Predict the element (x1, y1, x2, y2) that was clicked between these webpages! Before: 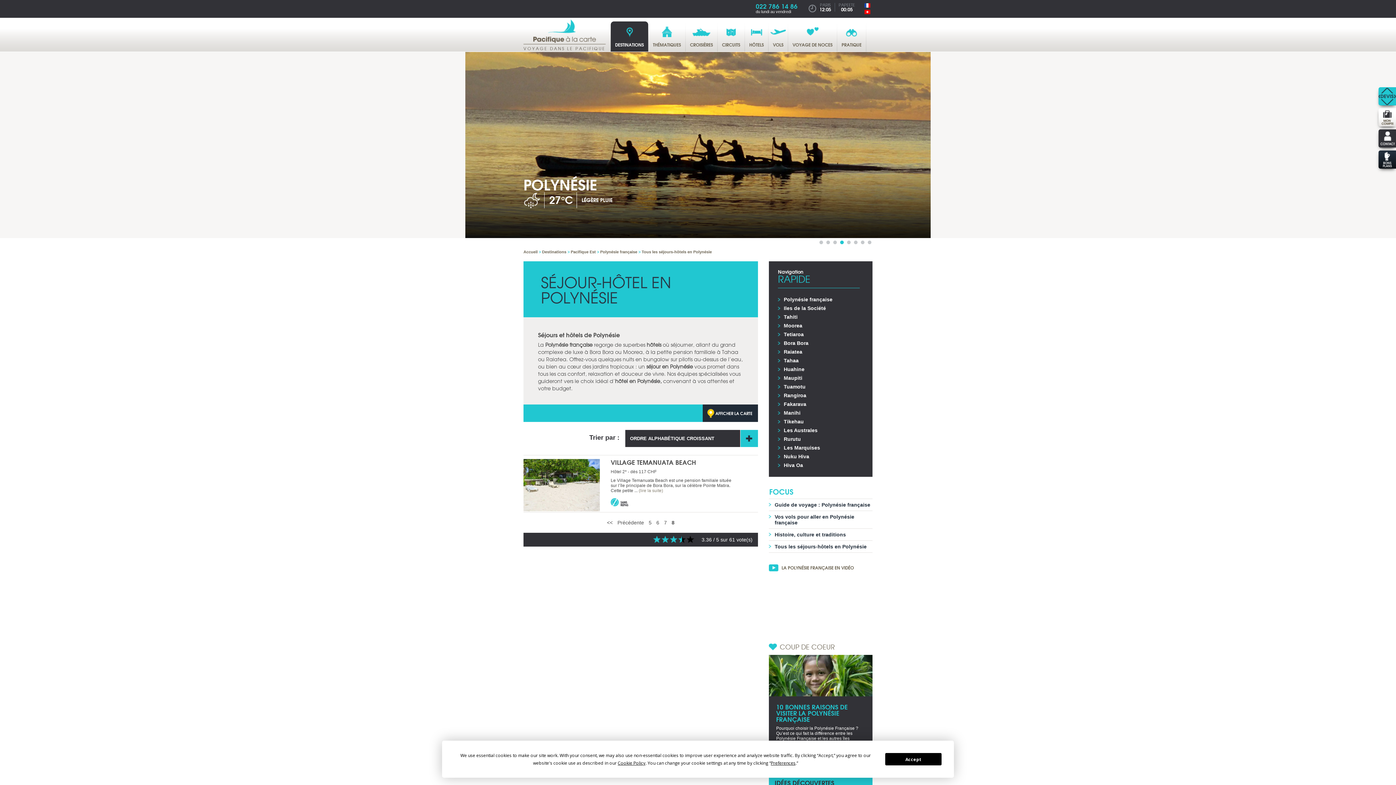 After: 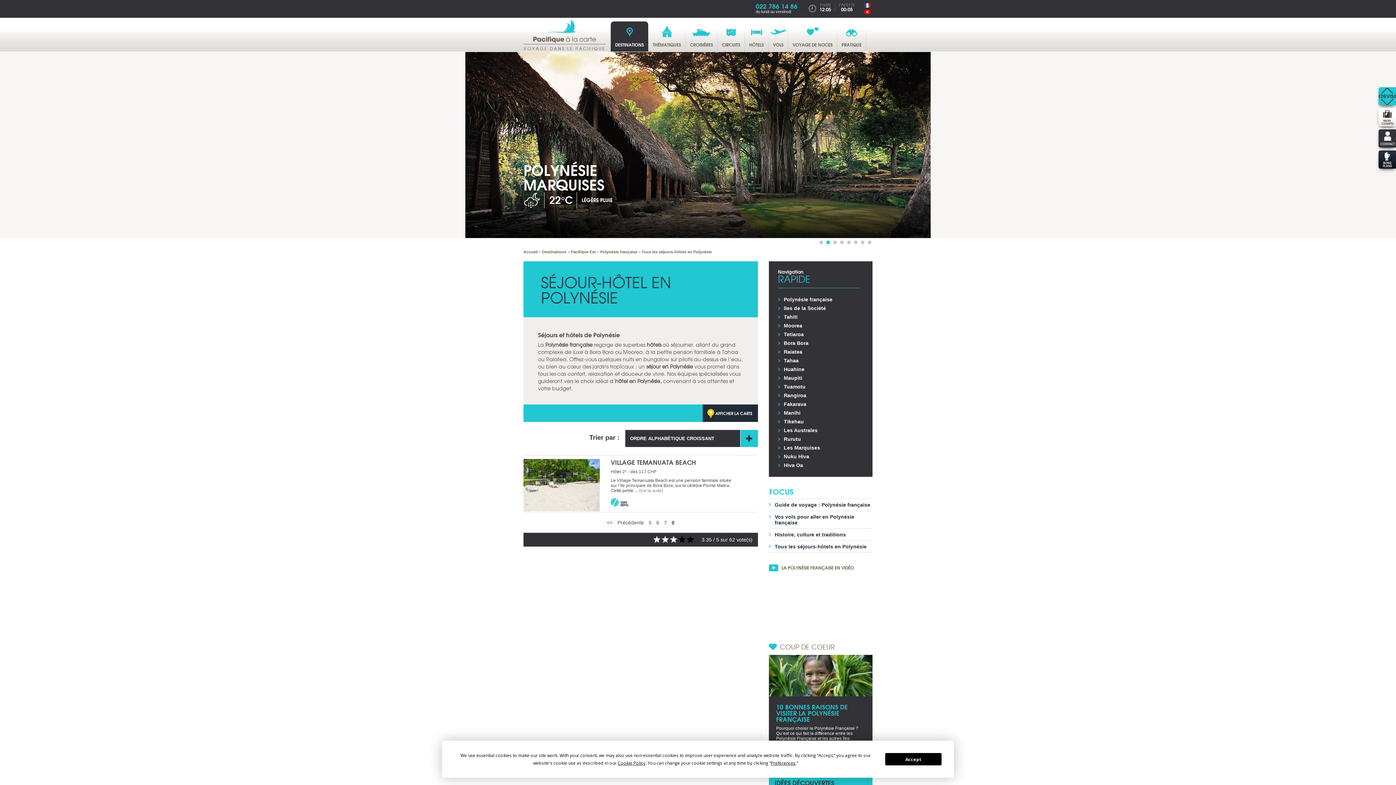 Action: bbox: (670, 536, 678, 543)